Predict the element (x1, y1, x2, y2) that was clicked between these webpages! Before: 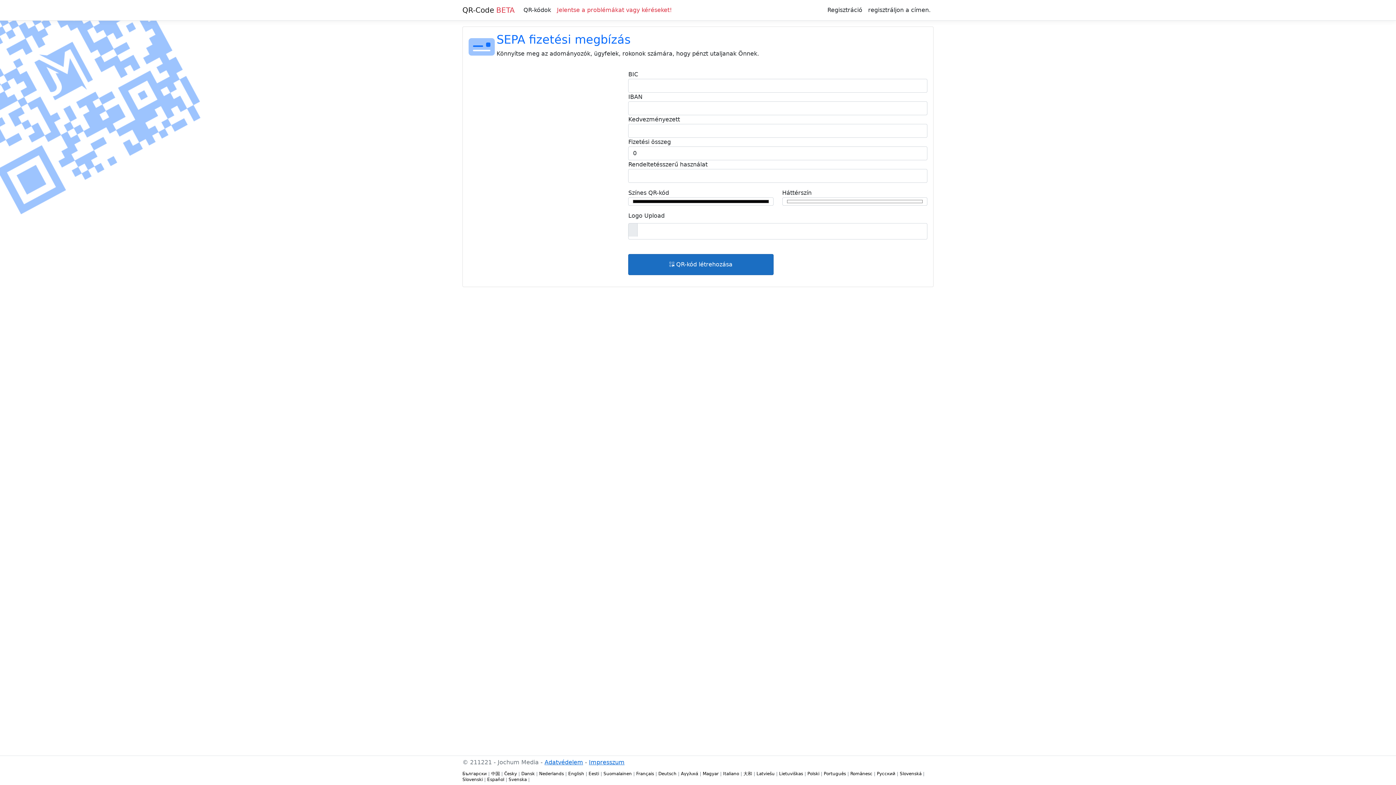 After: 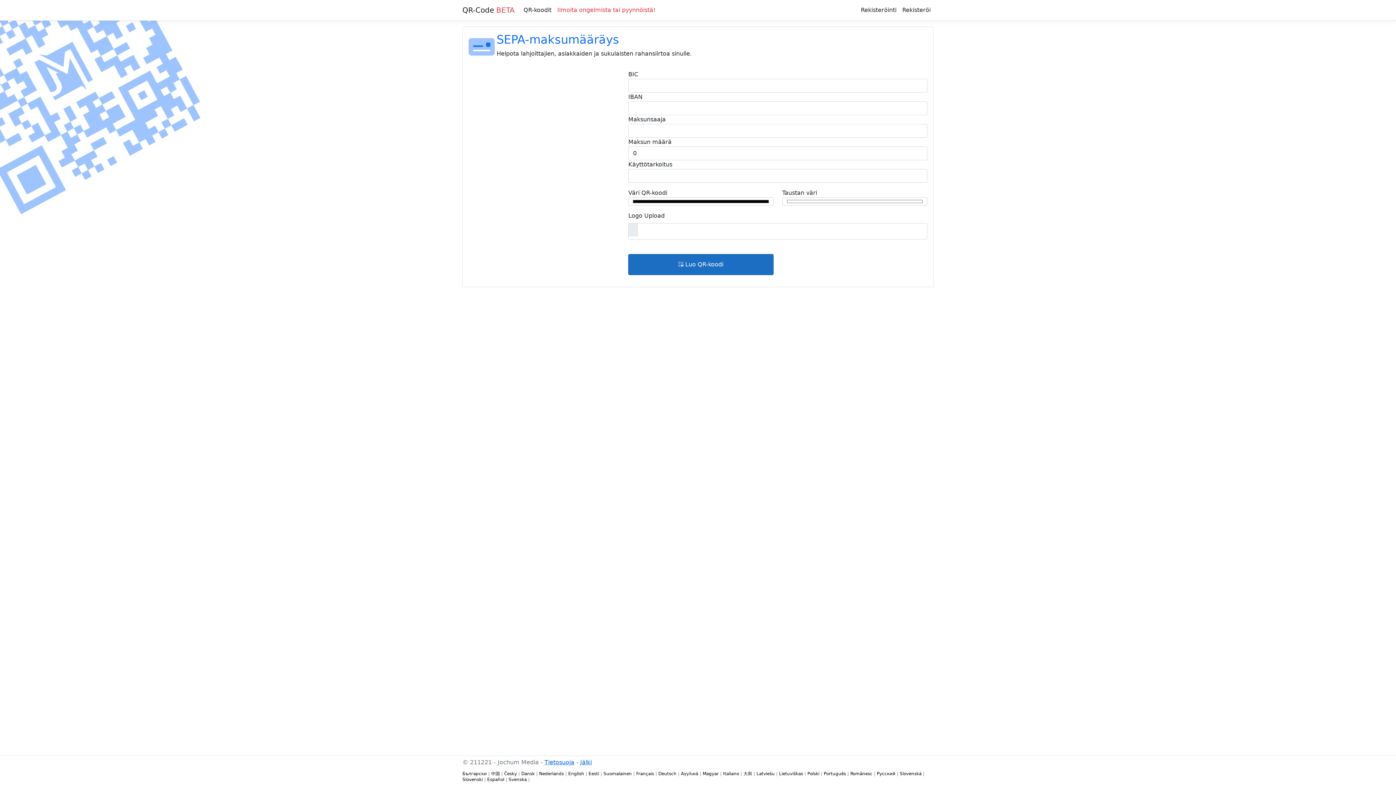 Action: label: Suomalainen bbox: (603, 771, 632, 776)